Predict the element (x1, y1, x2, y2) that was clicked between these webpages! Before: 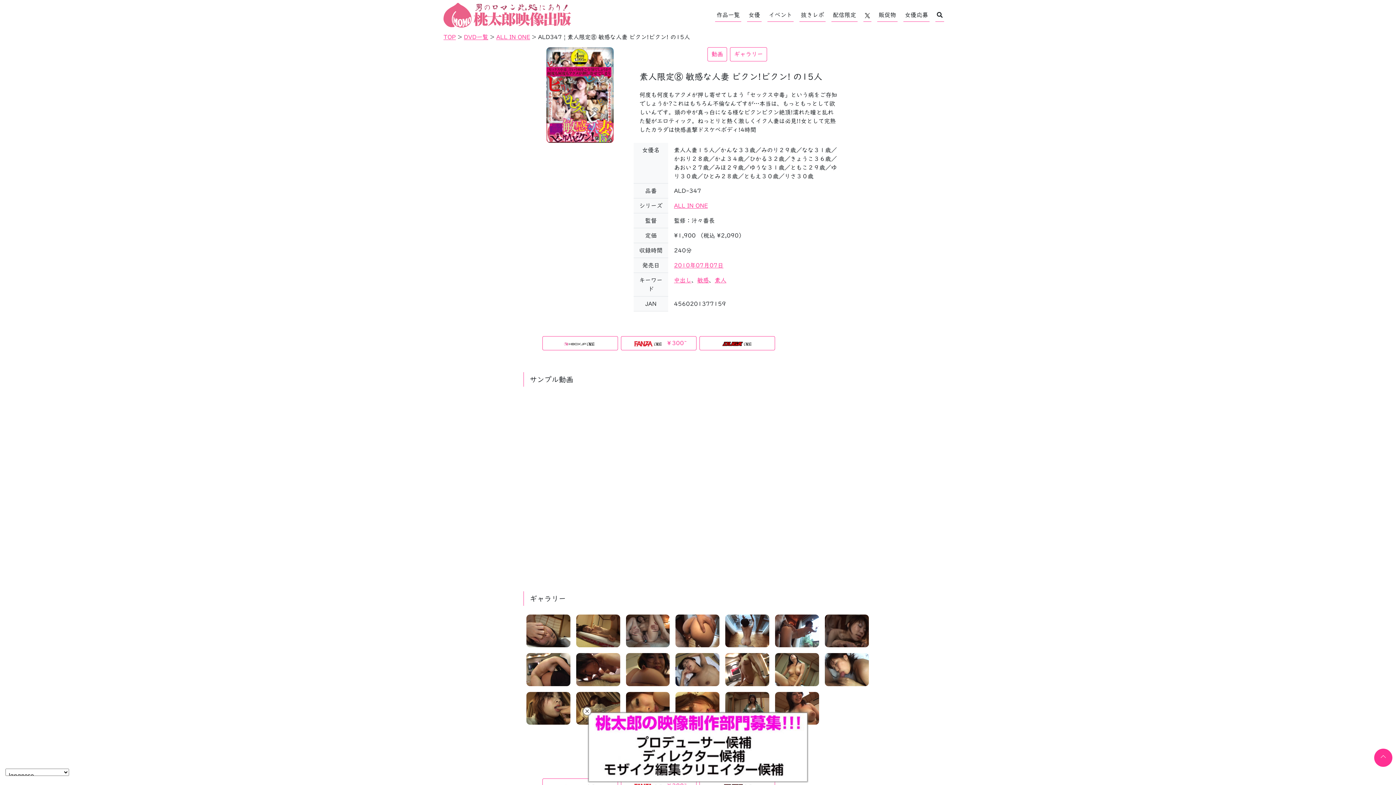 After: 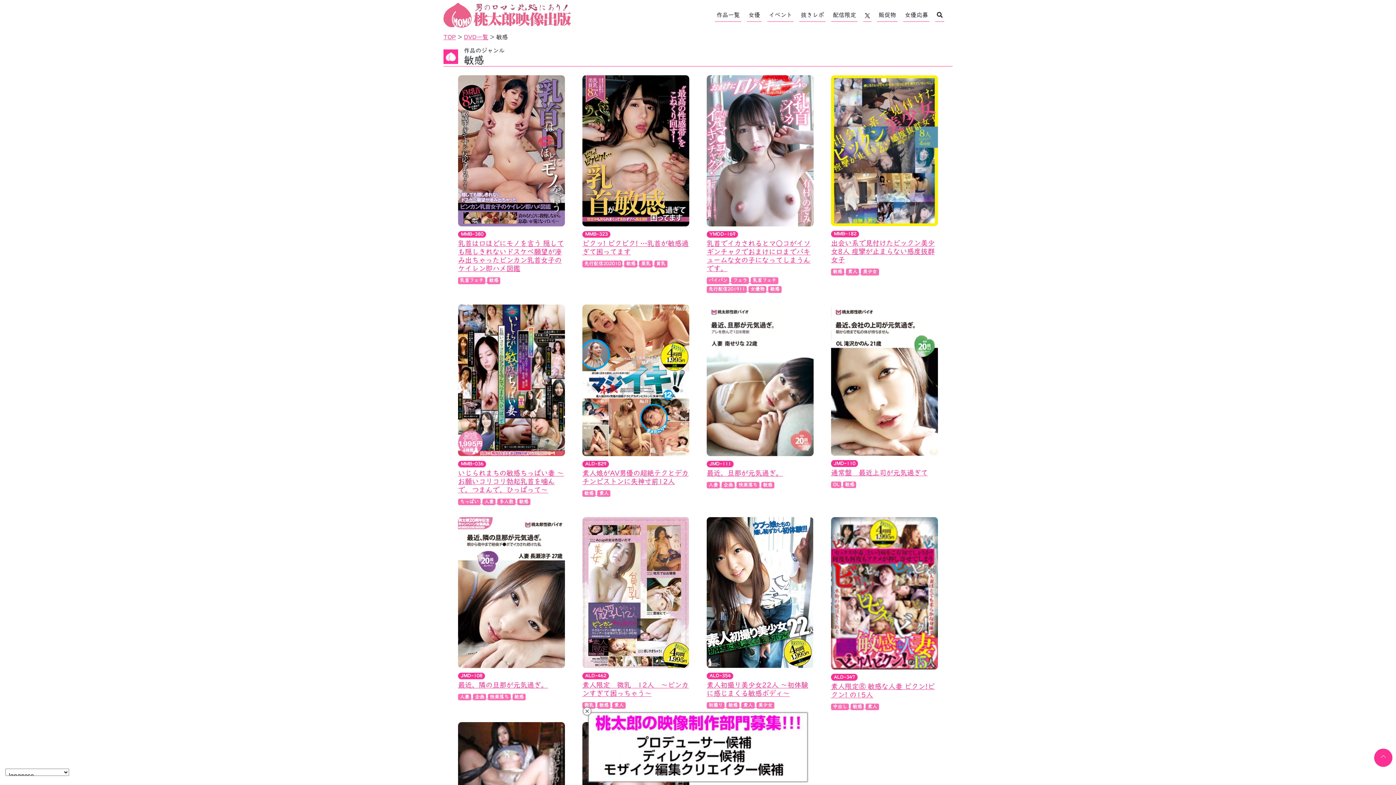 Action: bbox: (697, 277, 709, 283) label: 敏感